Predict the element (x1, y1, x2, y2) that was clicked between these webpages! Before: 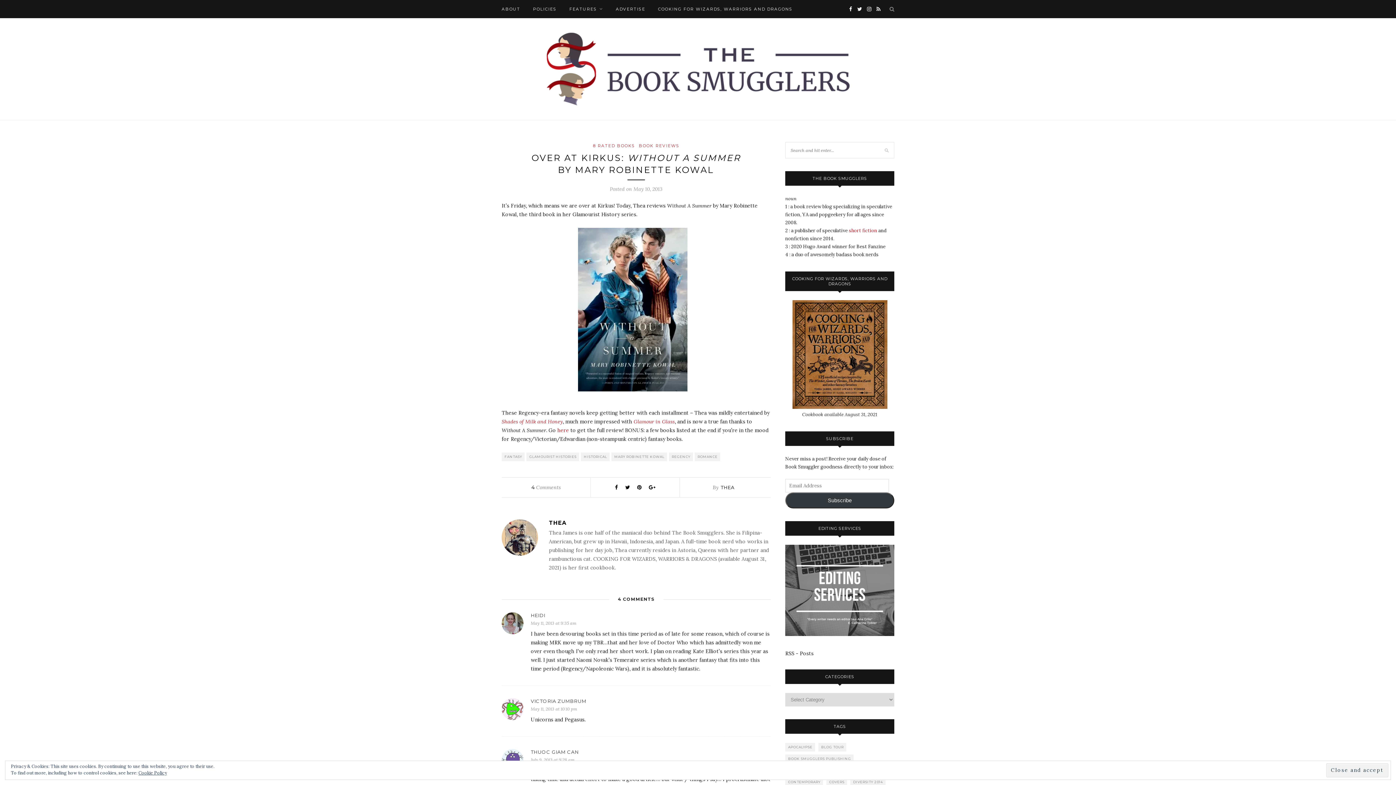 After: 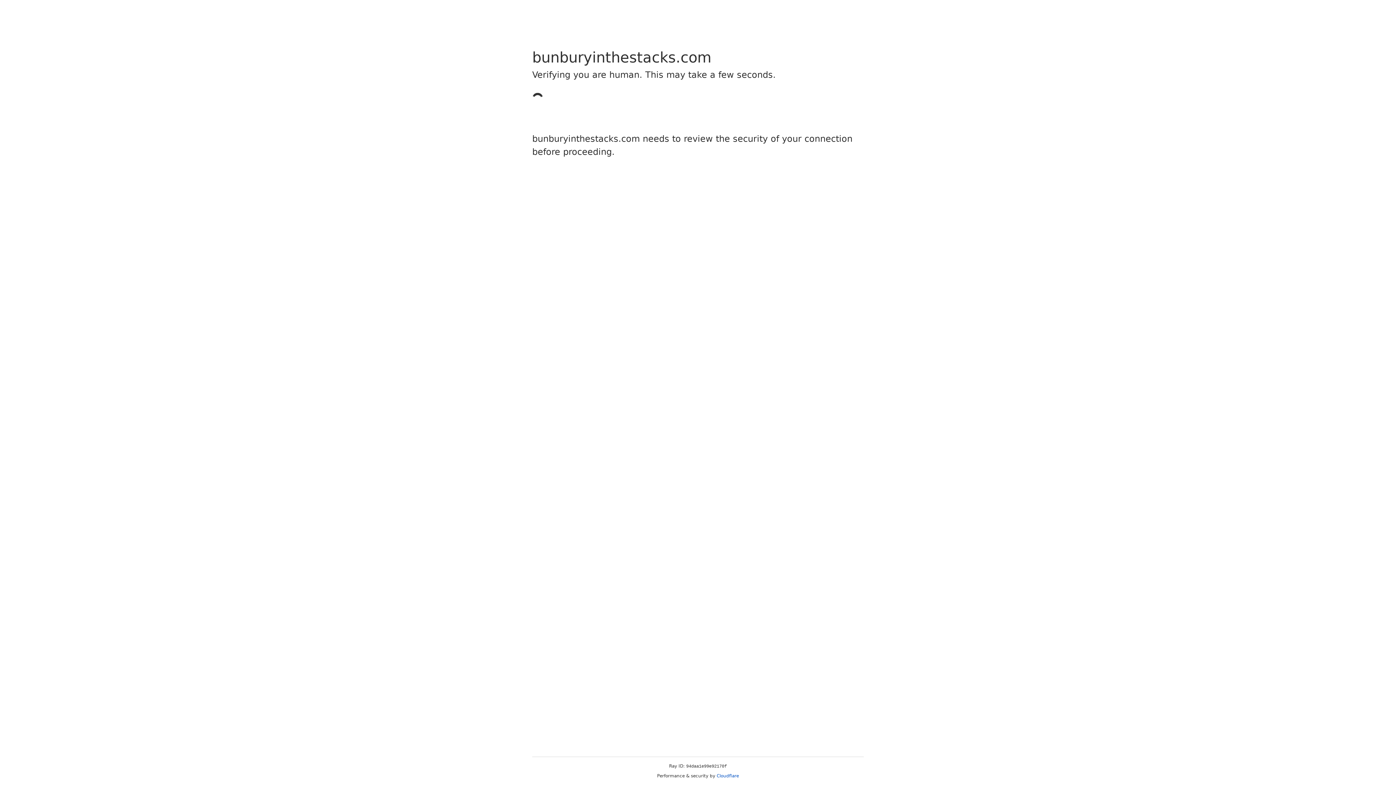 Action: bbox: (530, 612, 770, 618) label: HEIDI